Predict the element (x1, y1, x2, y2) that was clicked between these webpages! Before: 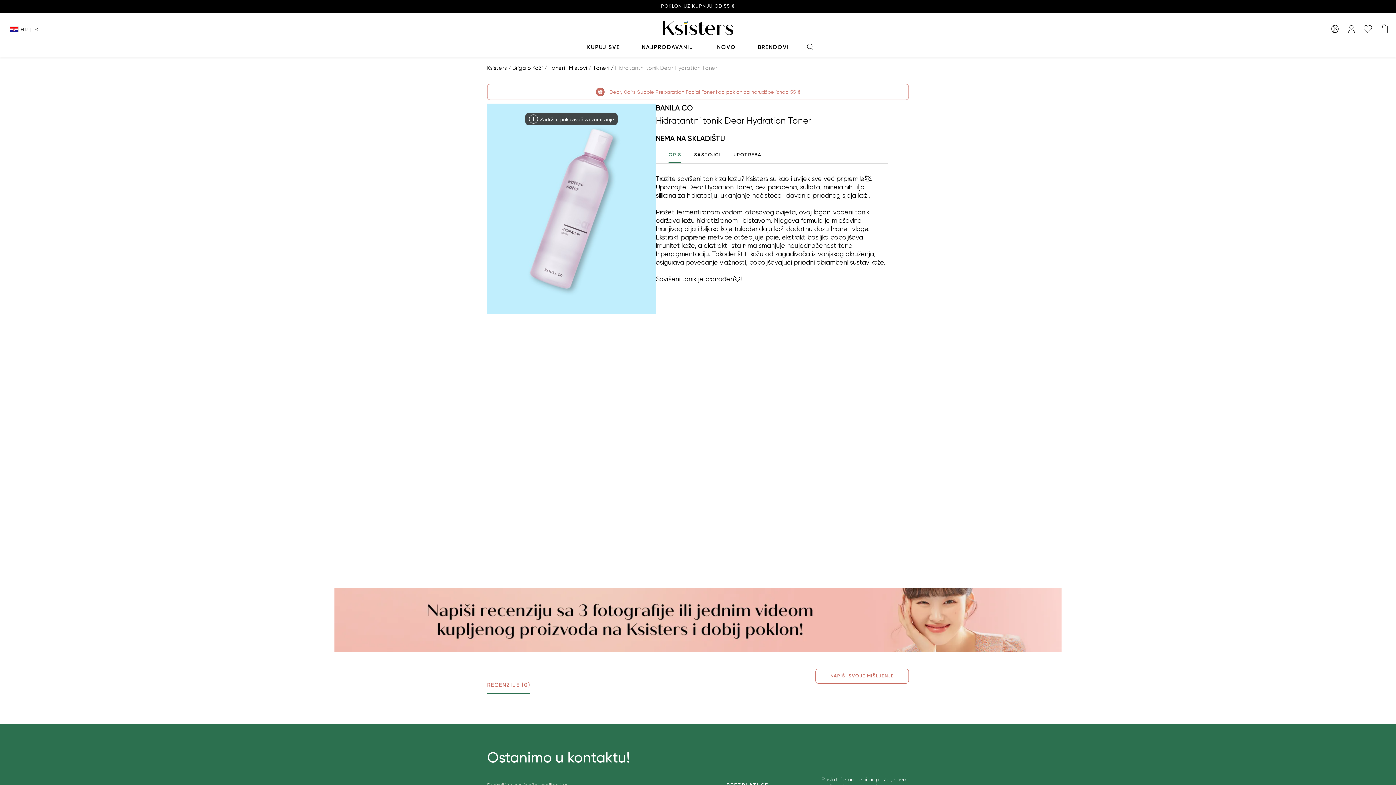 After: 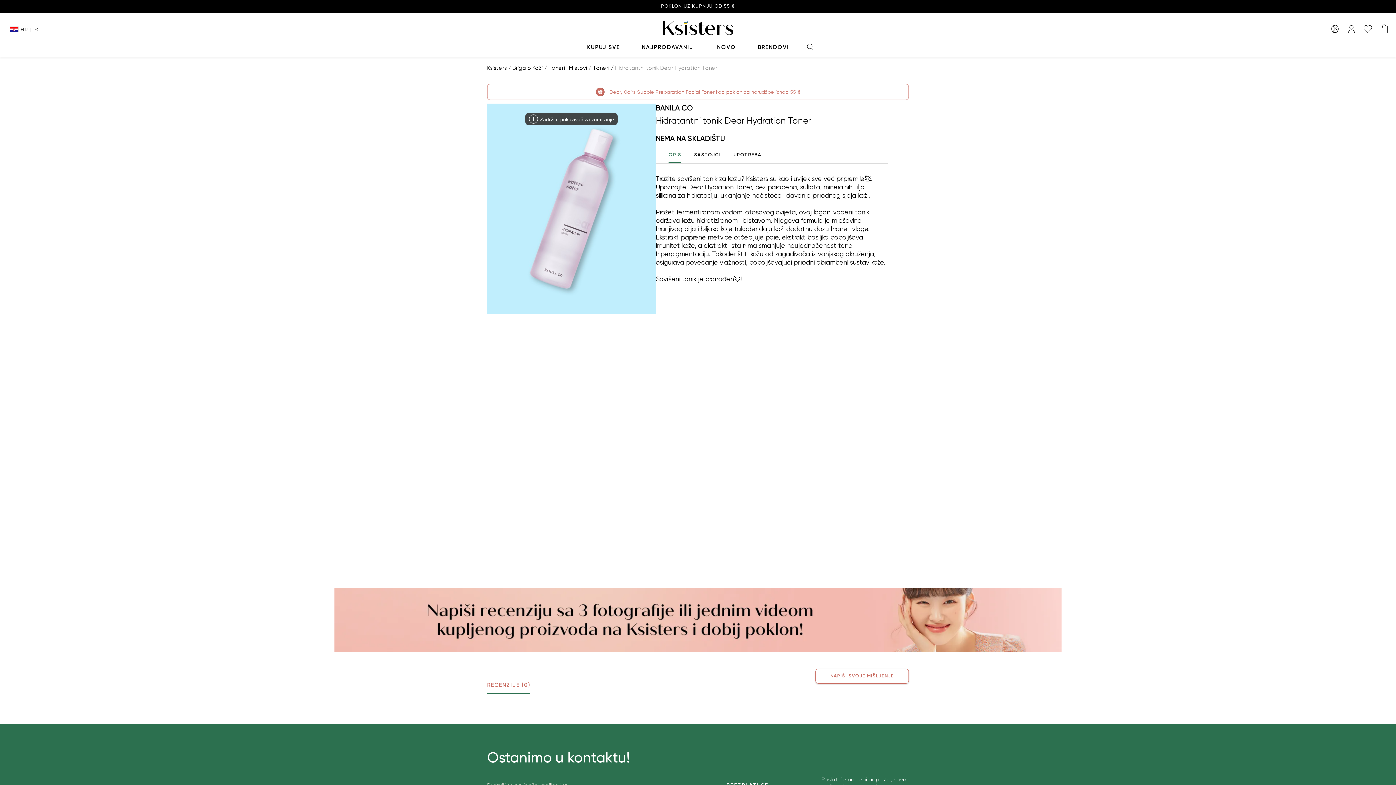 Action: label: NAPIŠI SVOJE MIŠLJENJE bbox: (815, 668, 909, 684)